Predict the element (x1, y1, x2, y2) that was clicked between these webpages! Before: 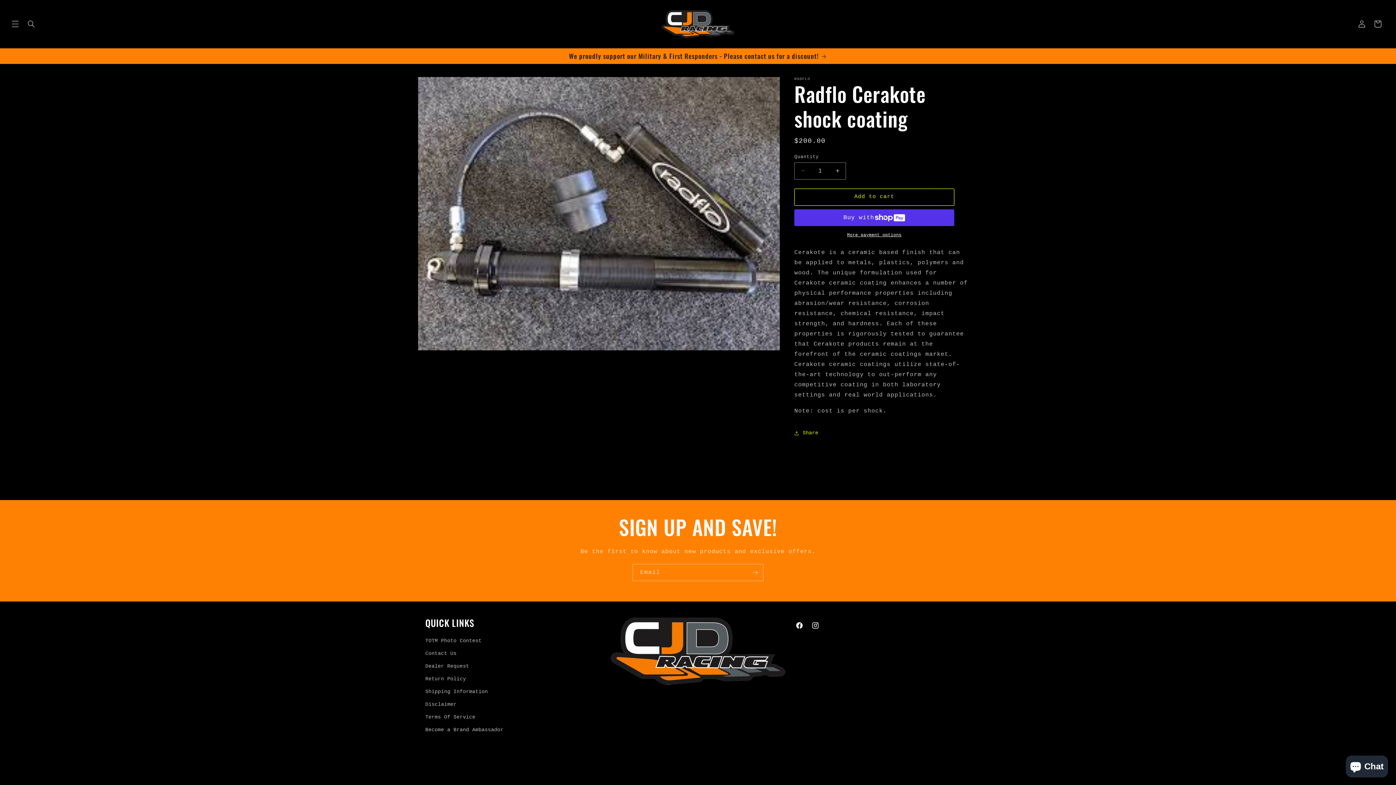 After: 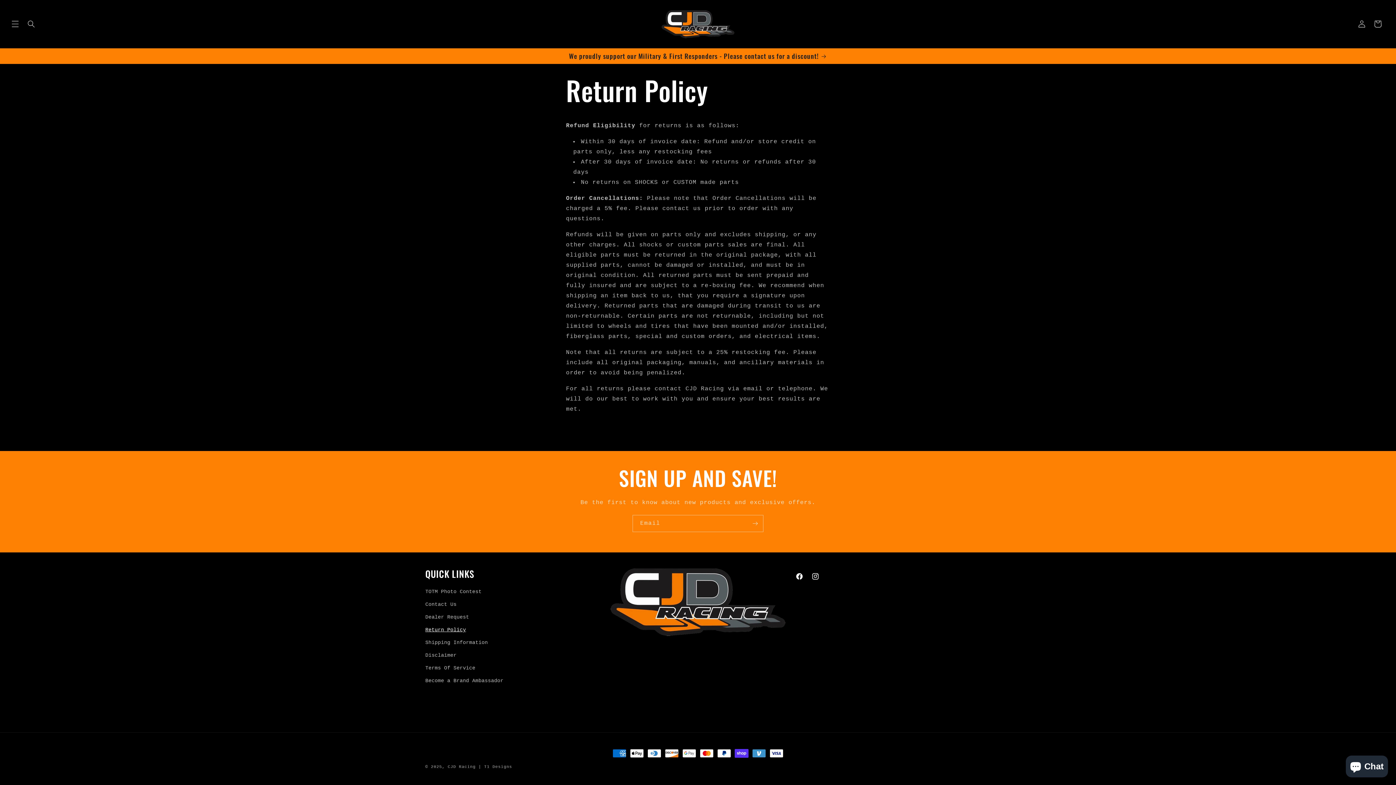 Action: bbox: (425, 673, 466, 685) label: Return Policy